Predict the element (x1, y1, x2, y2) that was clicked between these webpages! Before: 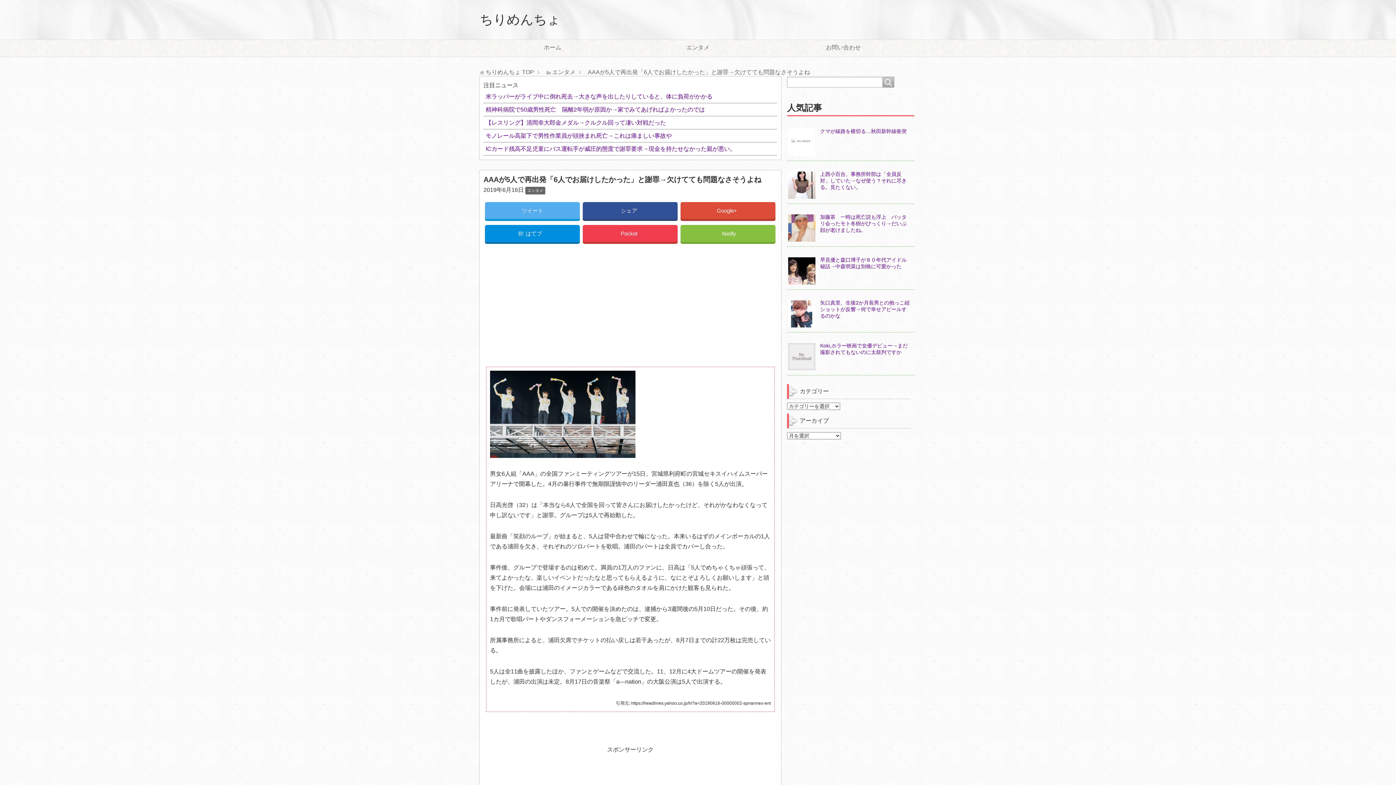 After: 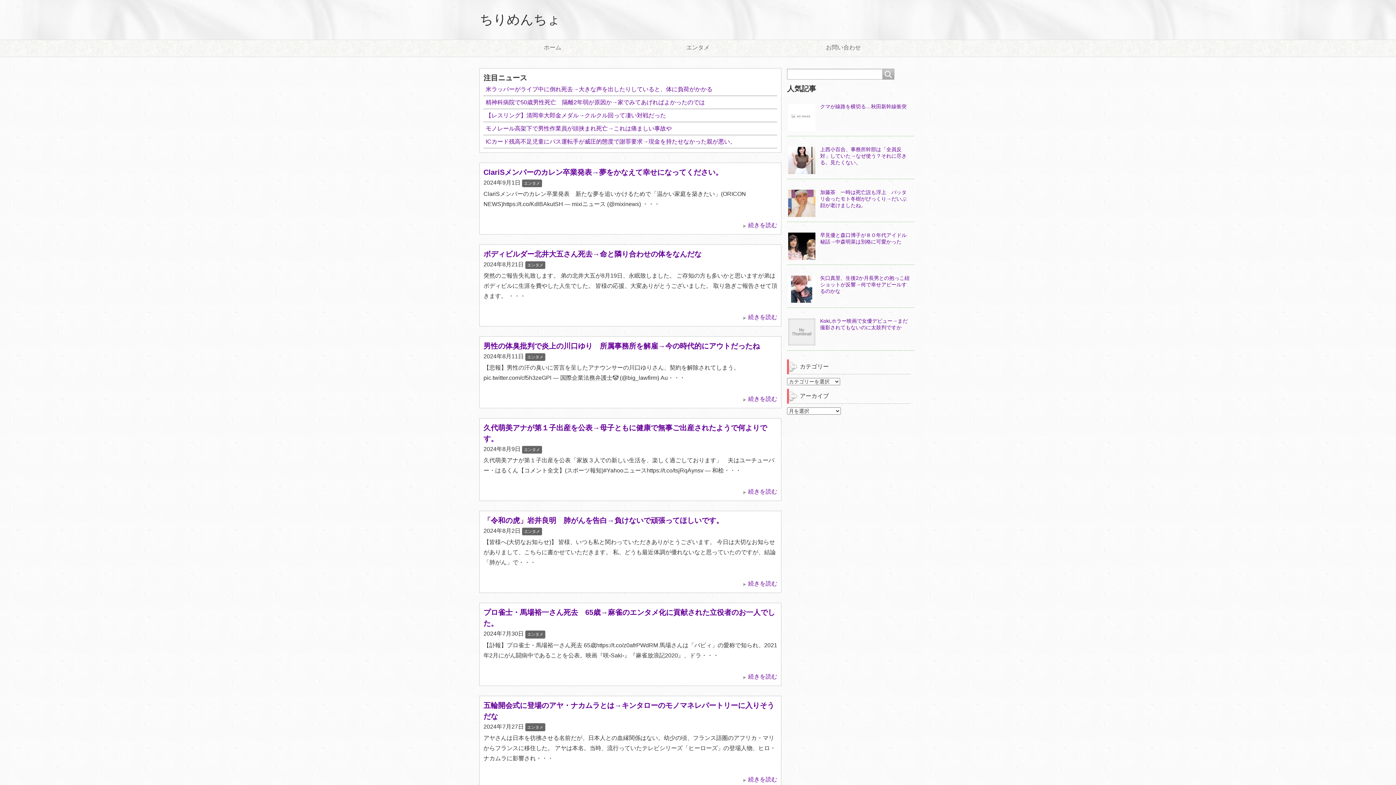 Action: label: ホーム bbox: (480, 40, 625, 56)